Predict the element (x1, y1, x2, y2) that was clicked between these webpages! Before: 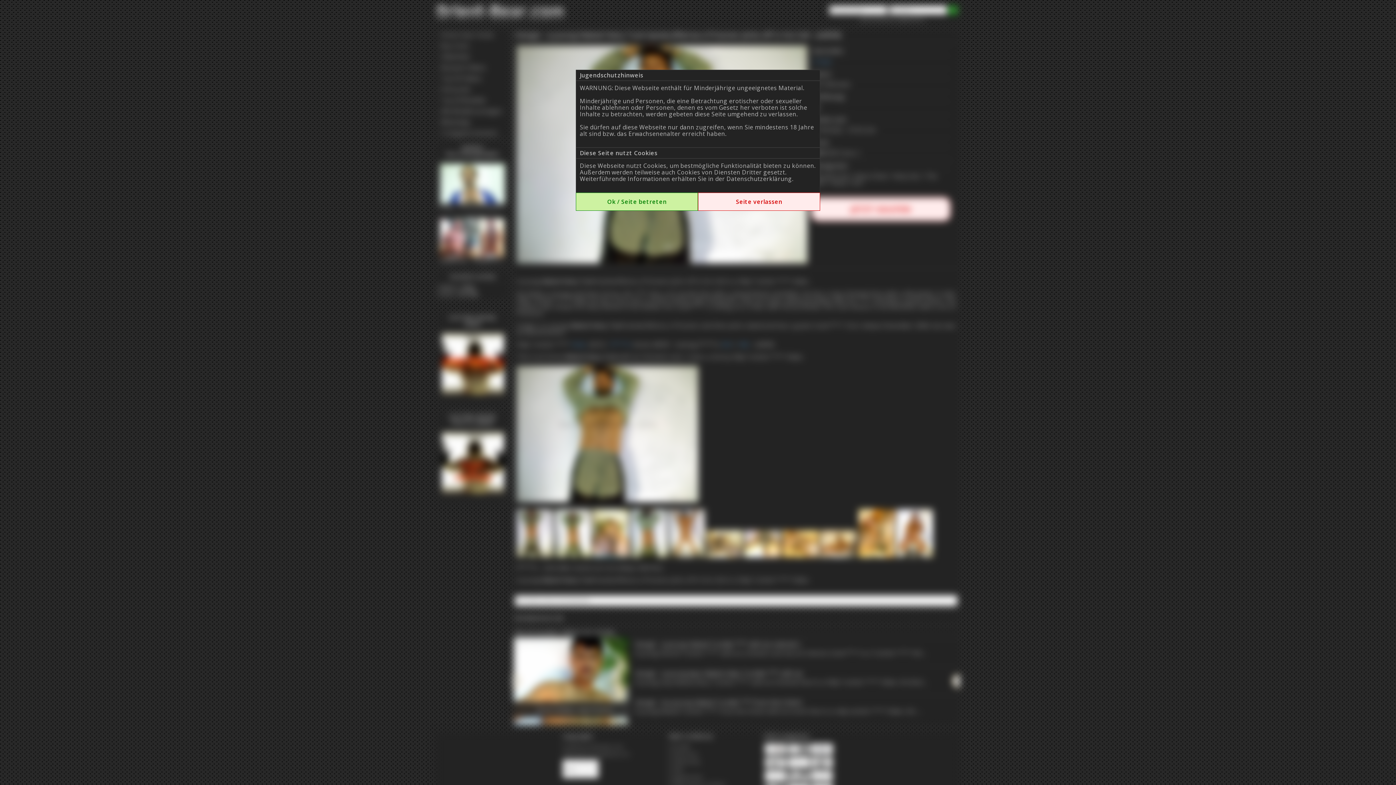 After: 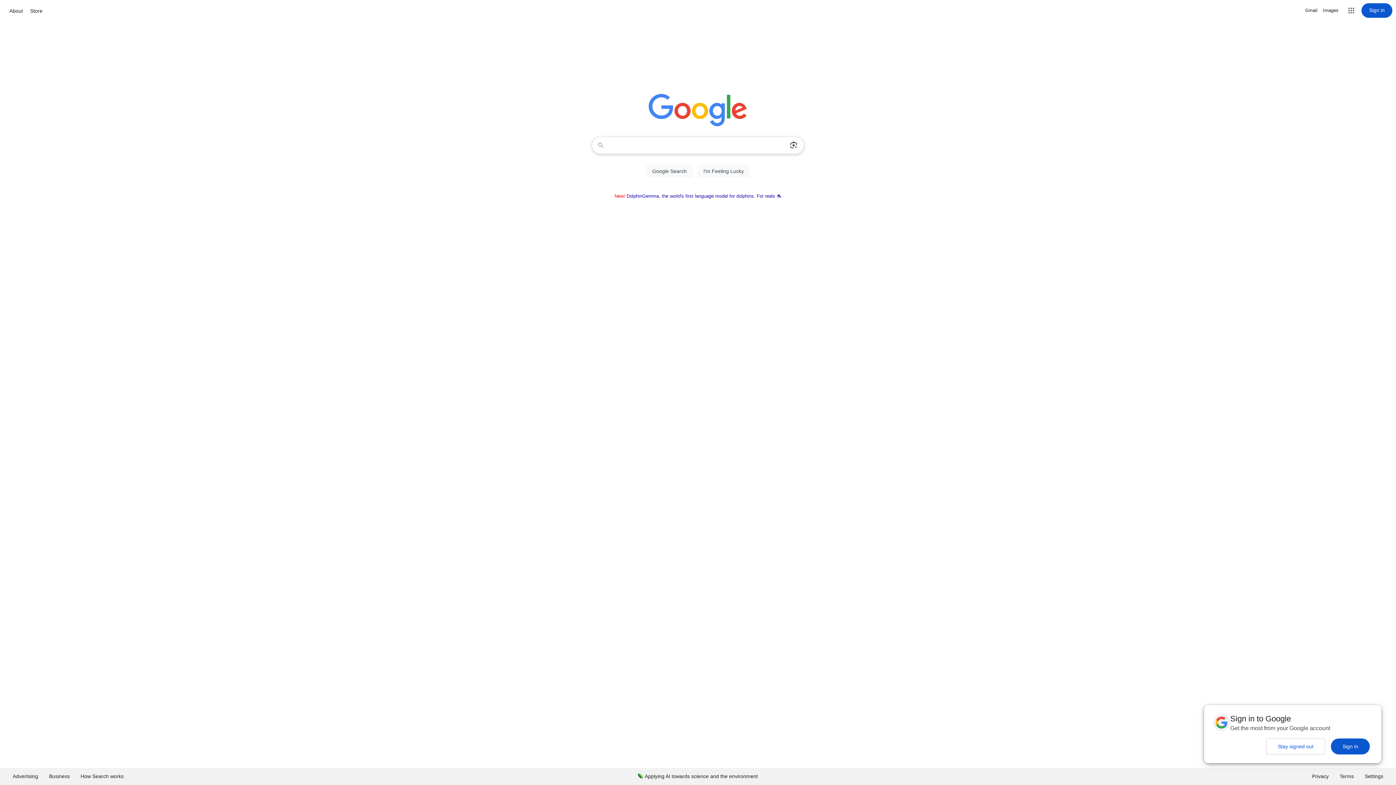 Action: bbox: (698, 197, 820, 205) label: Seite verlassen